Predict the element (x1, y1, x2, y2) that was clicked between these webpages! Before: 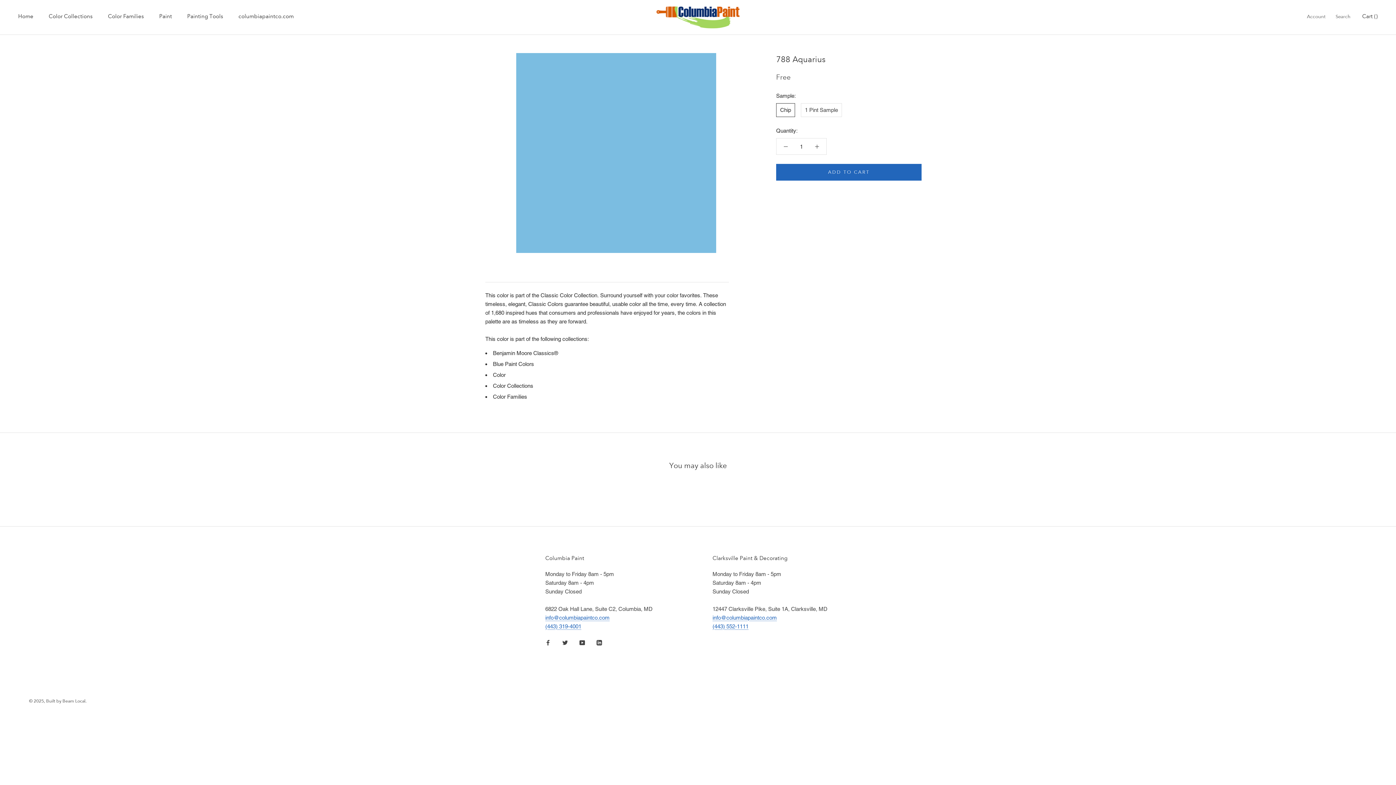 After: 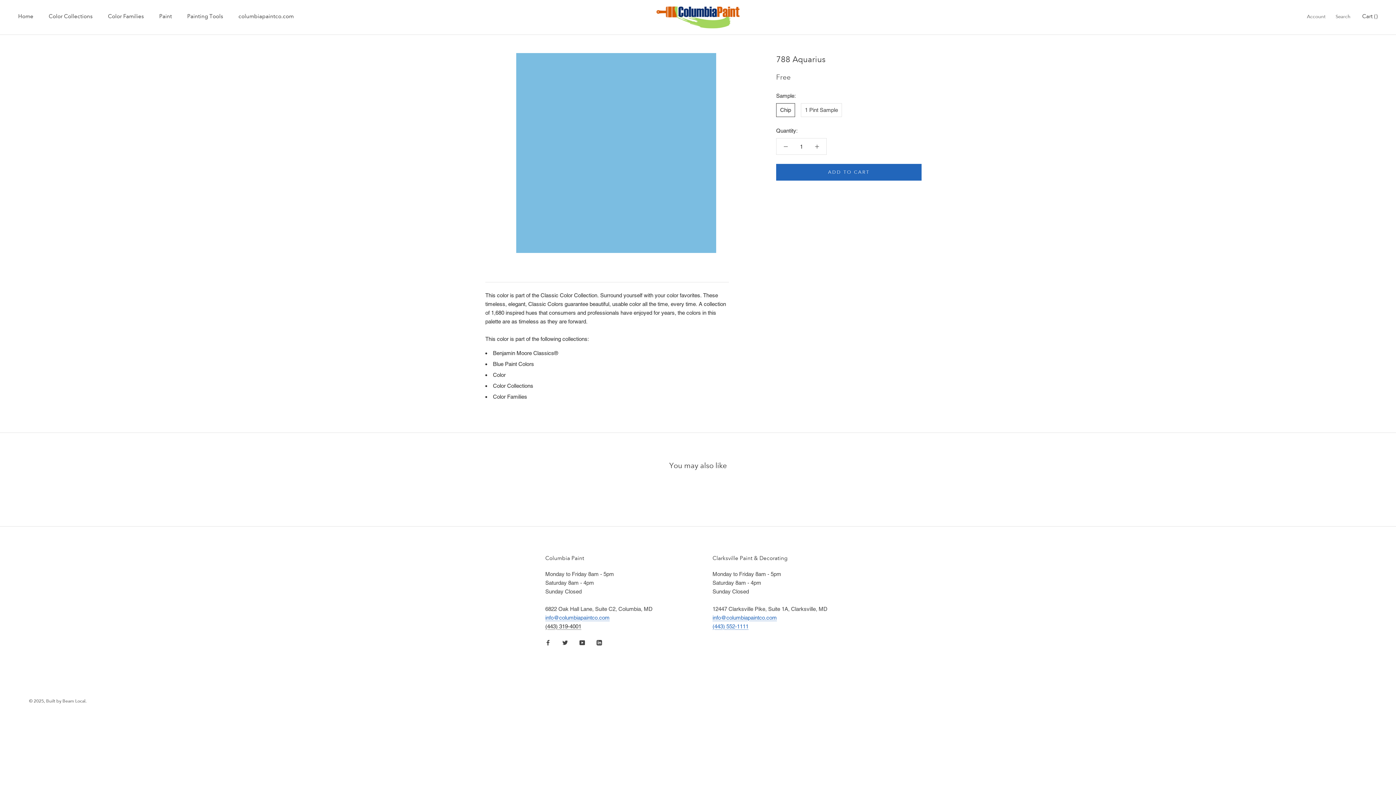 Action: label: (443) 319-4001 bbox: (545, 623, 581, 629)